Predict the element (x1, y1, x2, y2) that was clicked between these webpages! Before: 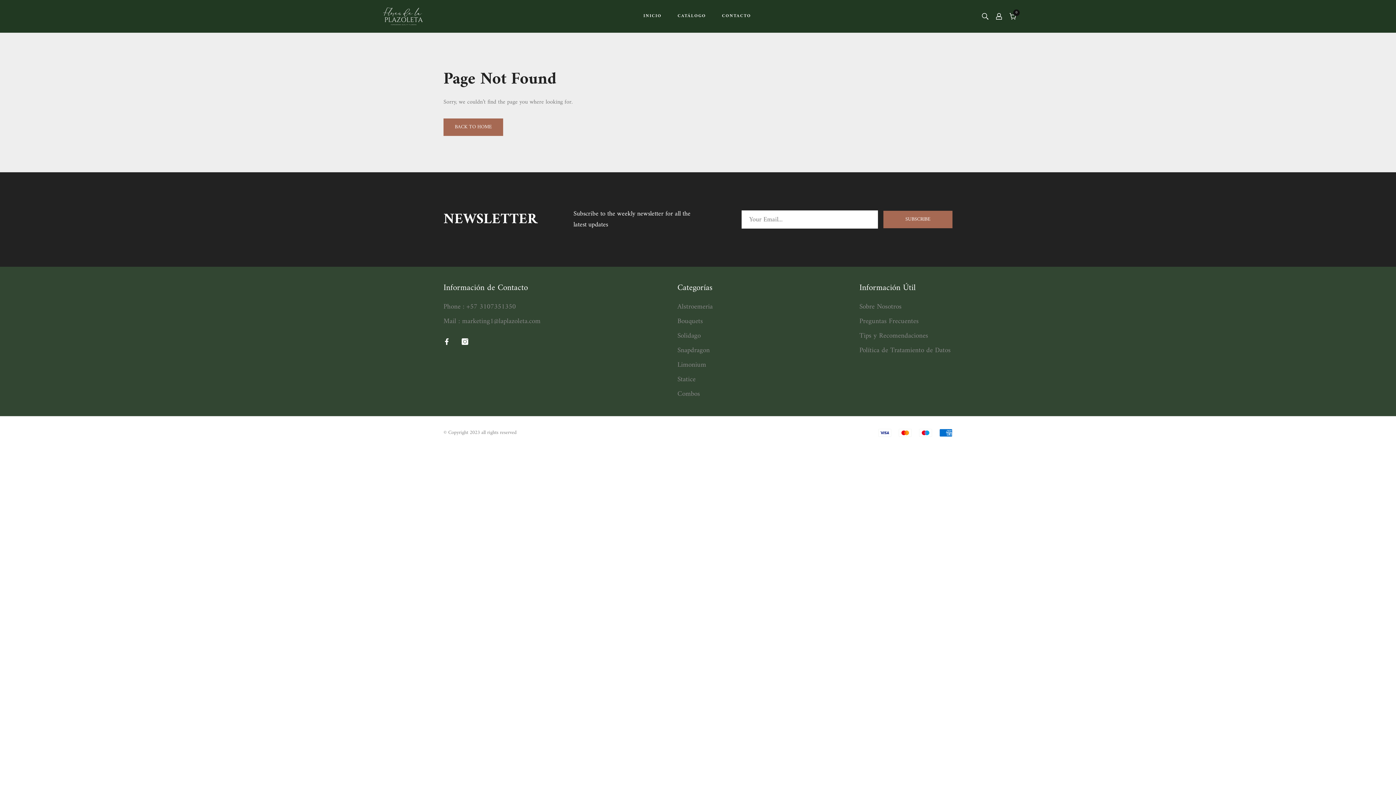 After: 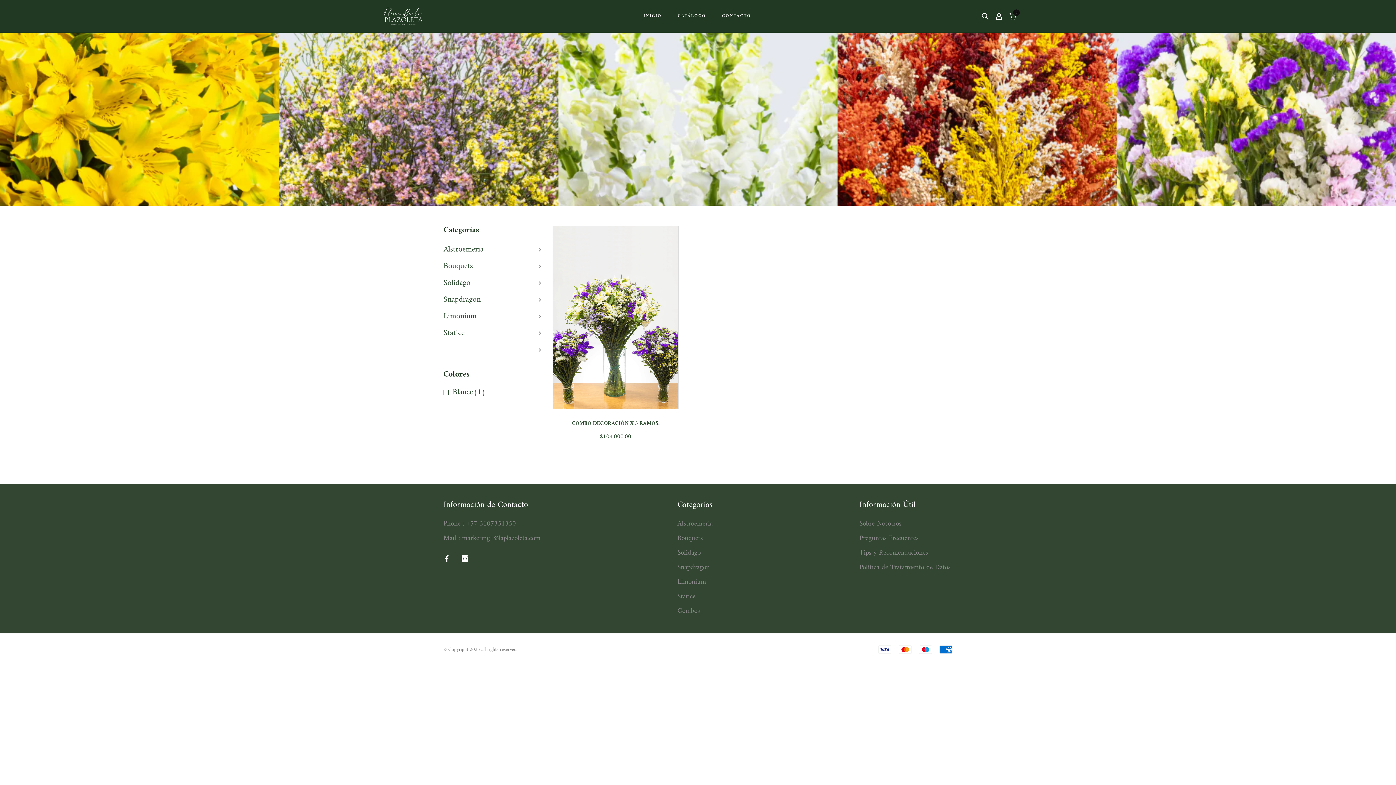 Action: bbox: (677, 389, 700, 400) label: Combos